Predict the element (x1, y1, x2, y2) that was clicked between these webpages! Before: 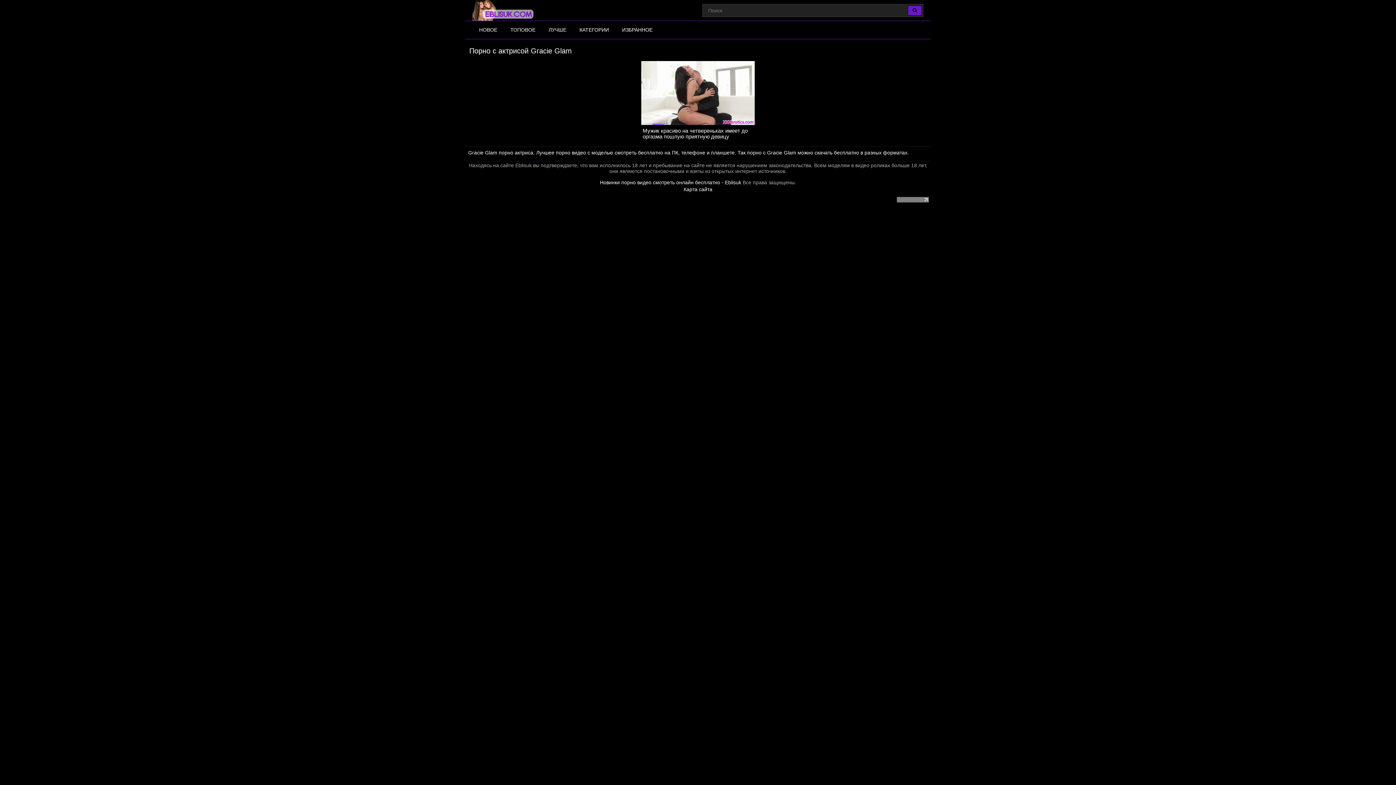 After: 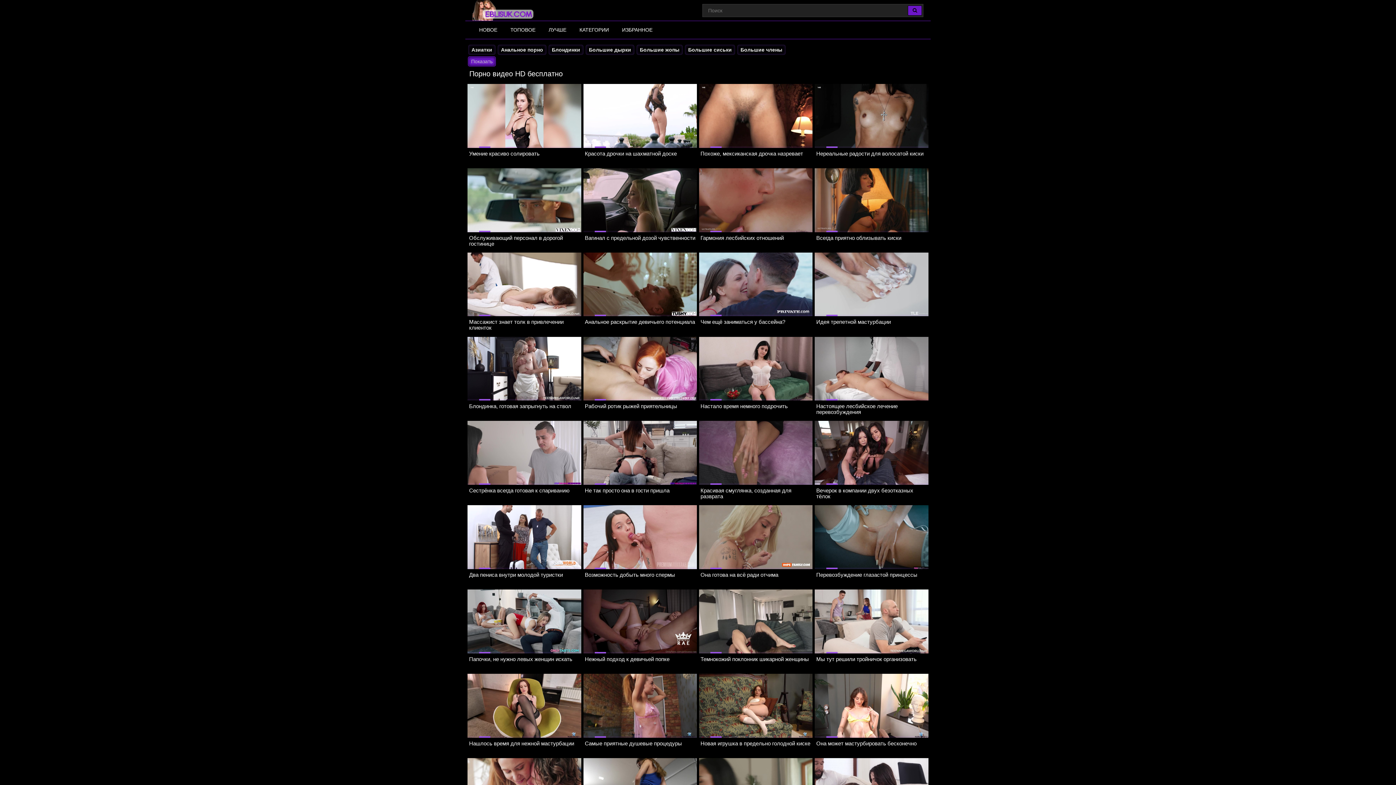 Action: label: Новинки порно видео смотреть онлайн бесплатно - Eblisuk bbox: (600, 179, 741, 185)